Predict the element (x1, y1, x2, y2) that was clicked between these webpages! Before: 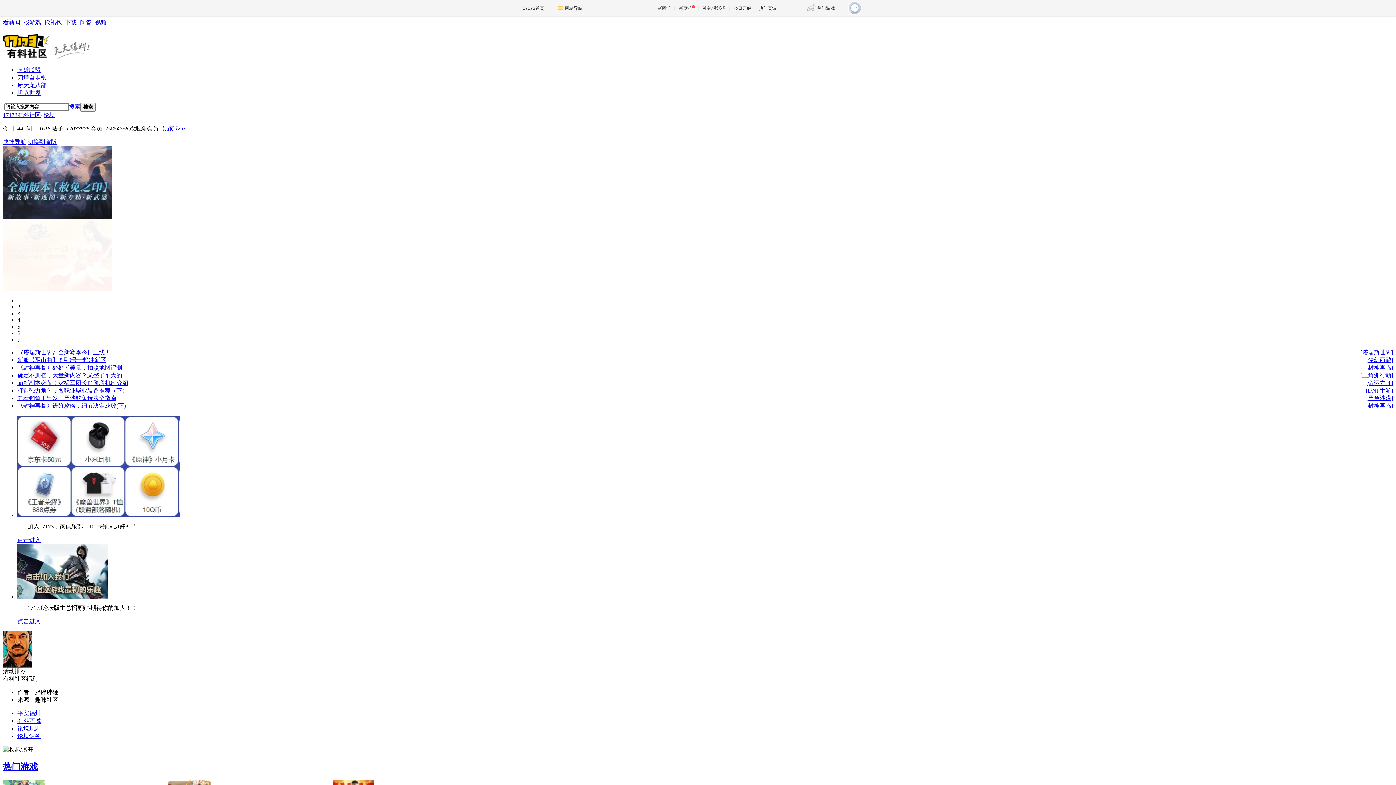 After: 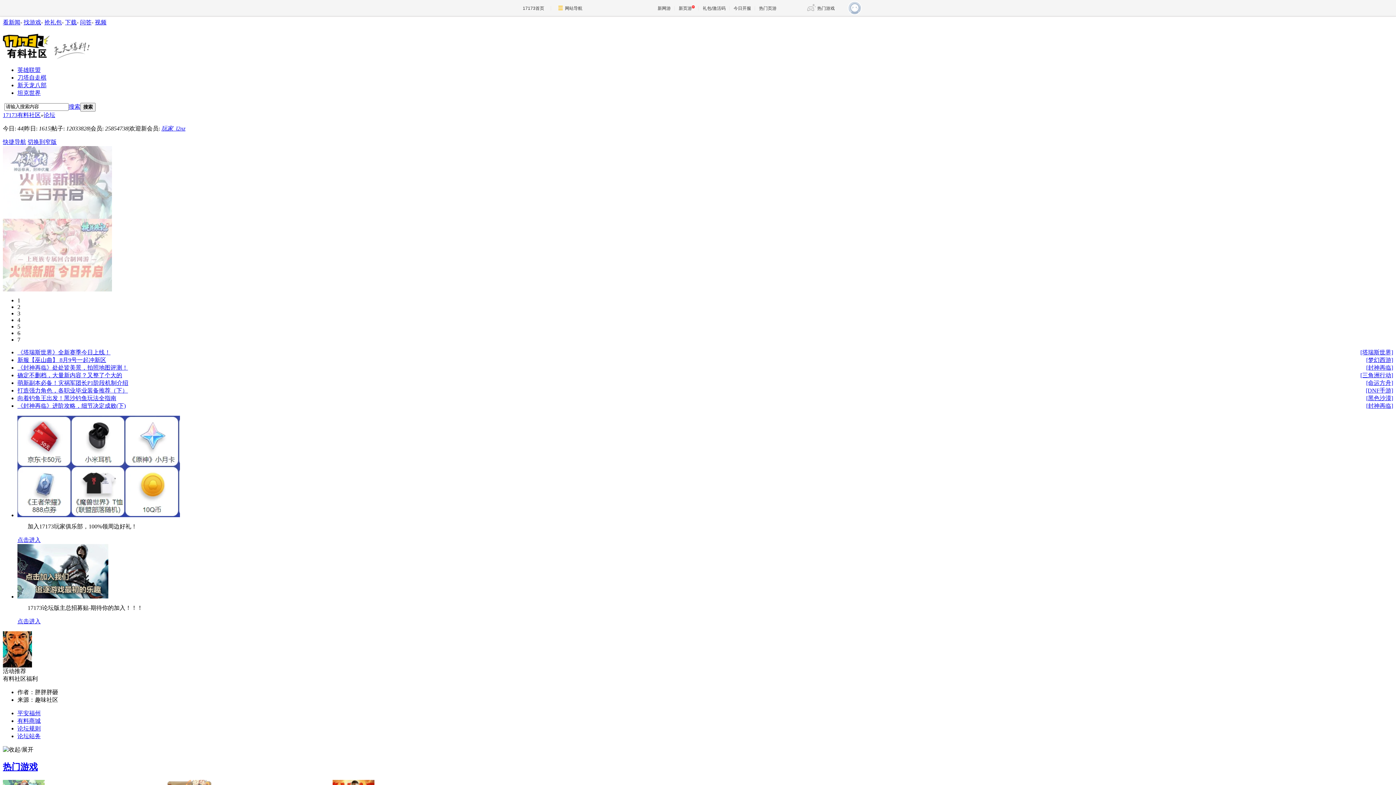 Action: bbox: (1366, 395, 1393, 401) label: [黑色沙漠]